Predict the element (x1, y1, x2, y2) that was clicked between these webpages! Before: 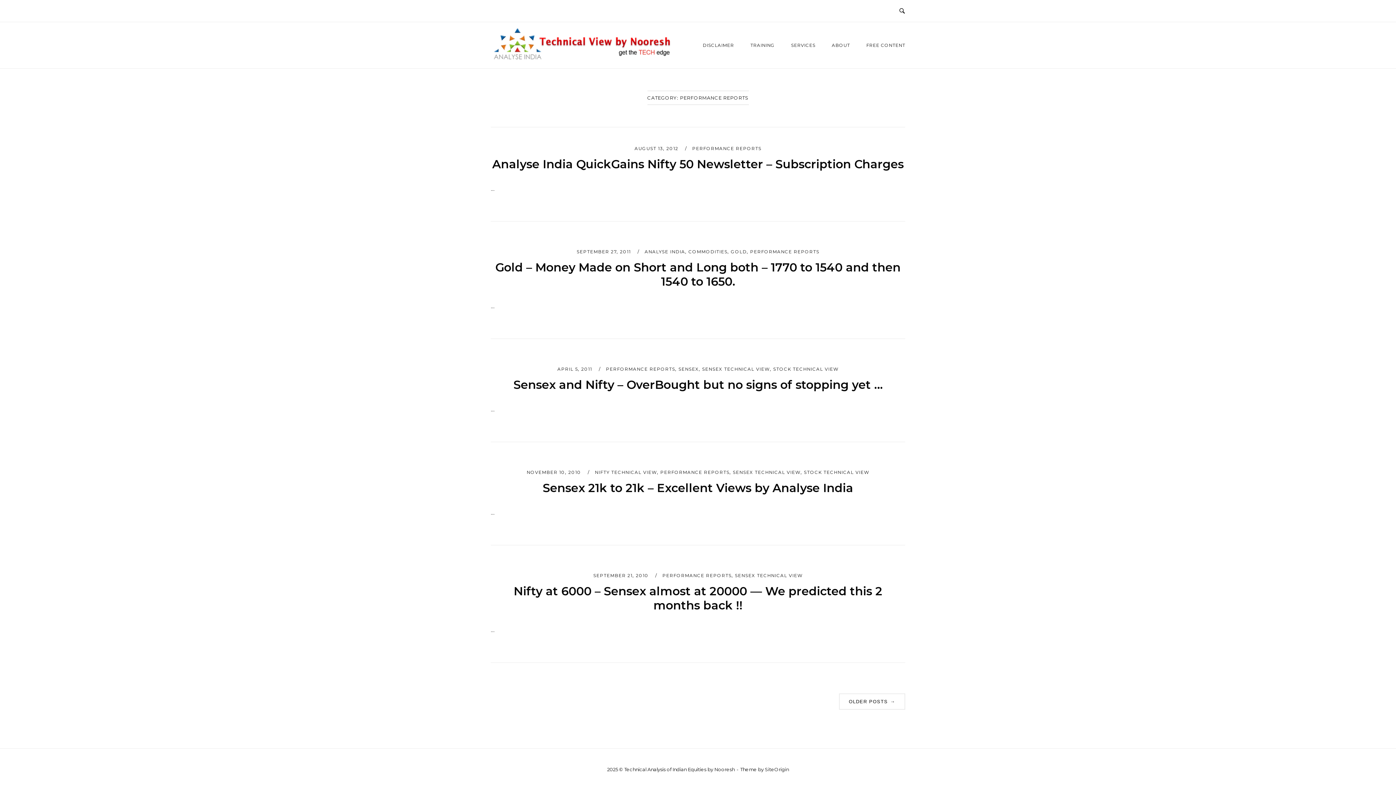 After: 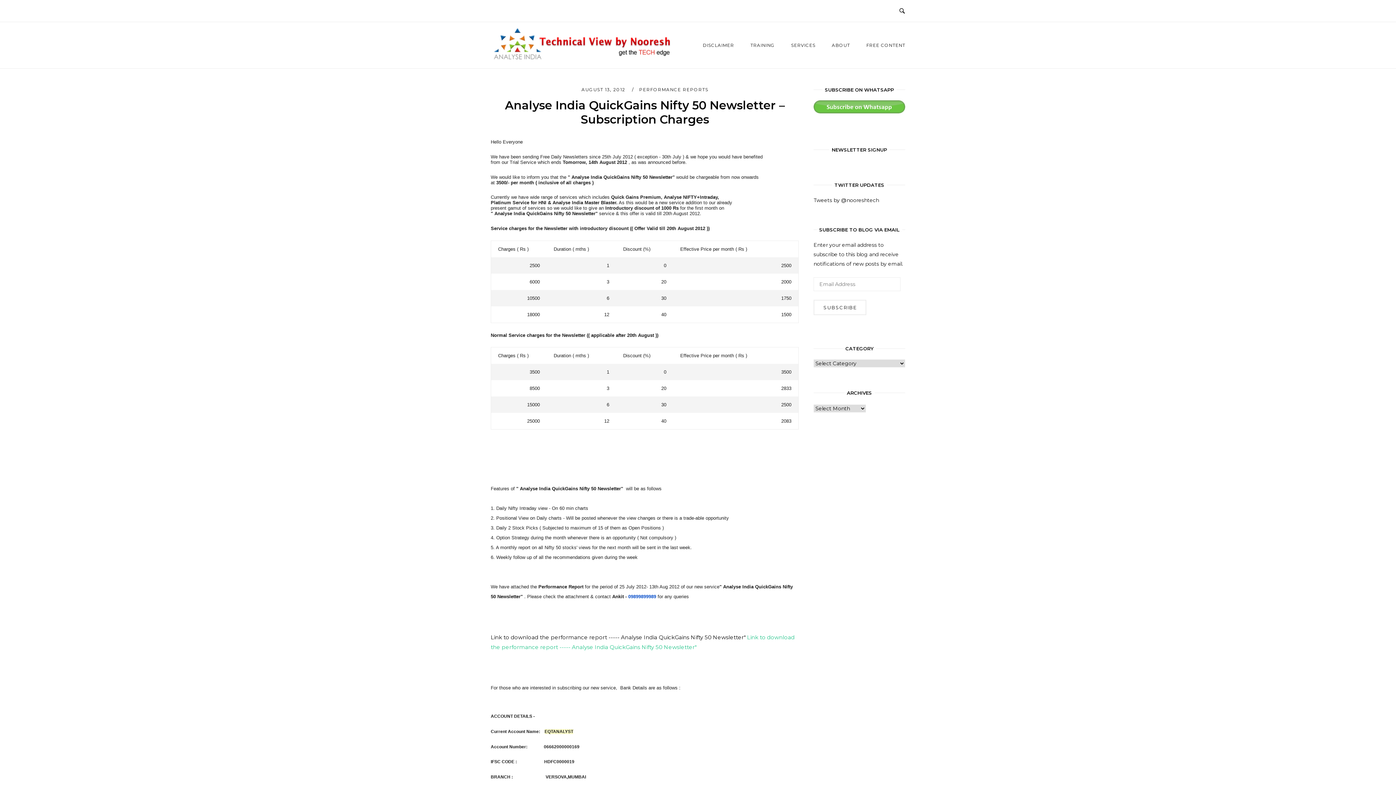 Action: bbox: (634, 145, 680, 151) label: AUGUST 13, 2012 